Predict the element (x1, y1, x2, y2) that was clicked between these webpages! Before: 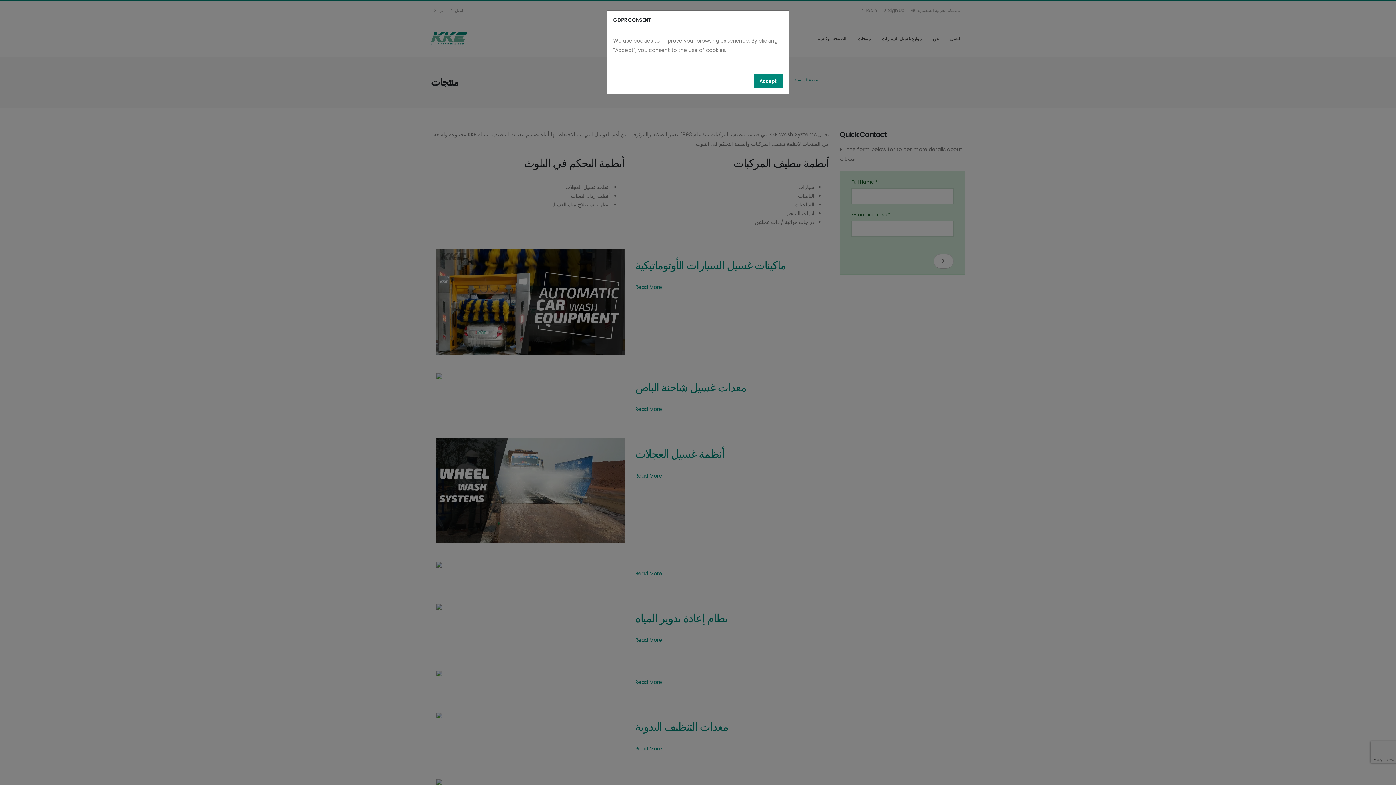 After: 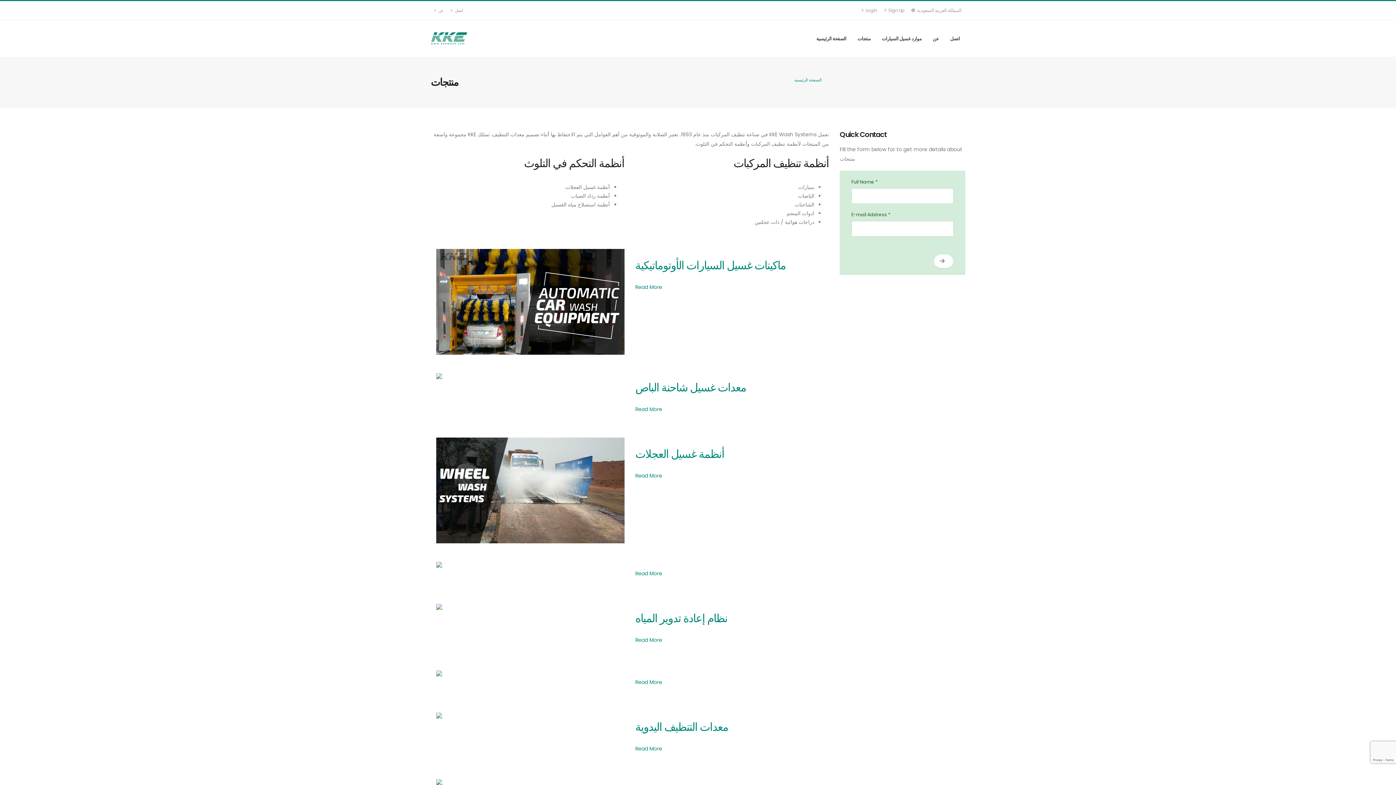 Action: label: Accept bbox: (753, 74, 782, 88)